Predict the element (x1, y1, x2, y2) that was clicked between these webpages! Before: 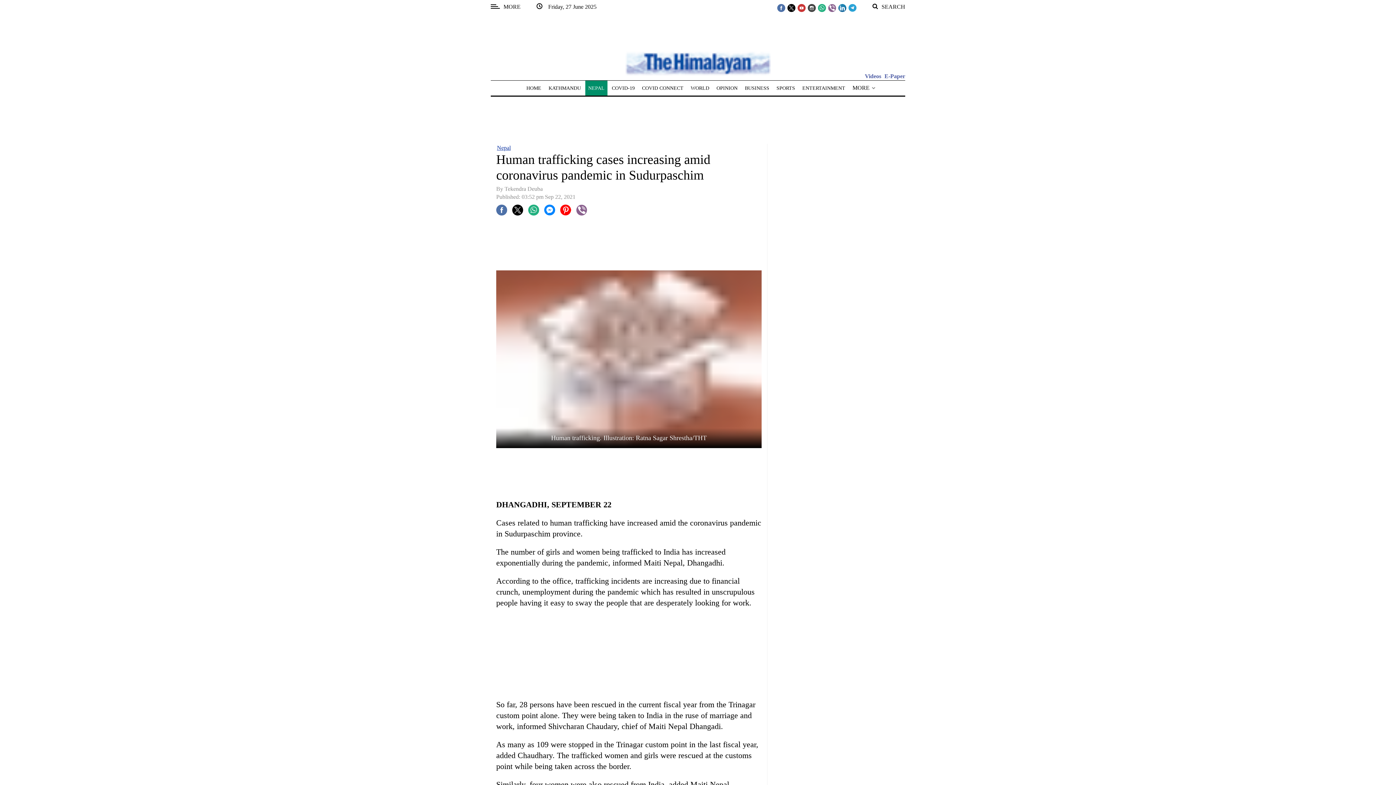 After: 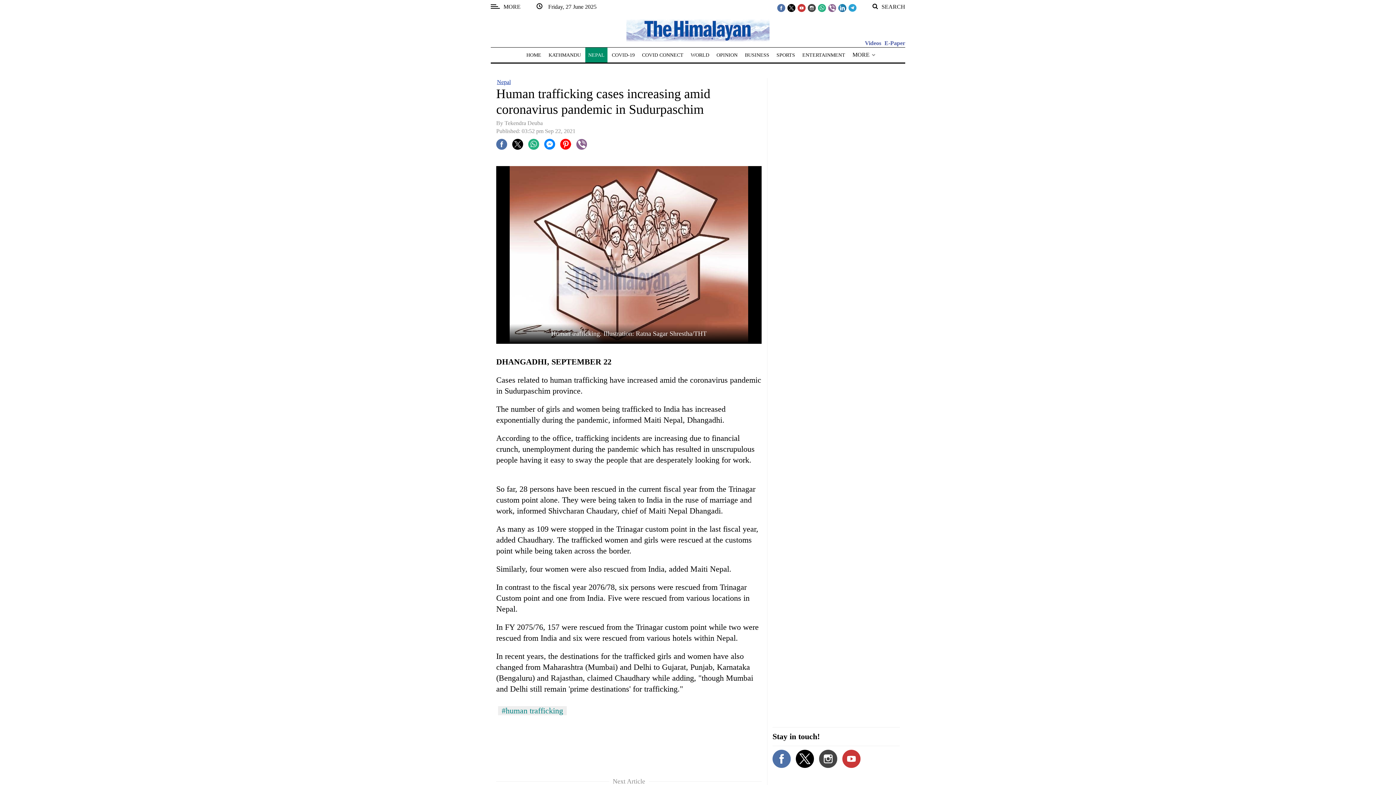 Action: bbox: (512, 206, 523, 212)